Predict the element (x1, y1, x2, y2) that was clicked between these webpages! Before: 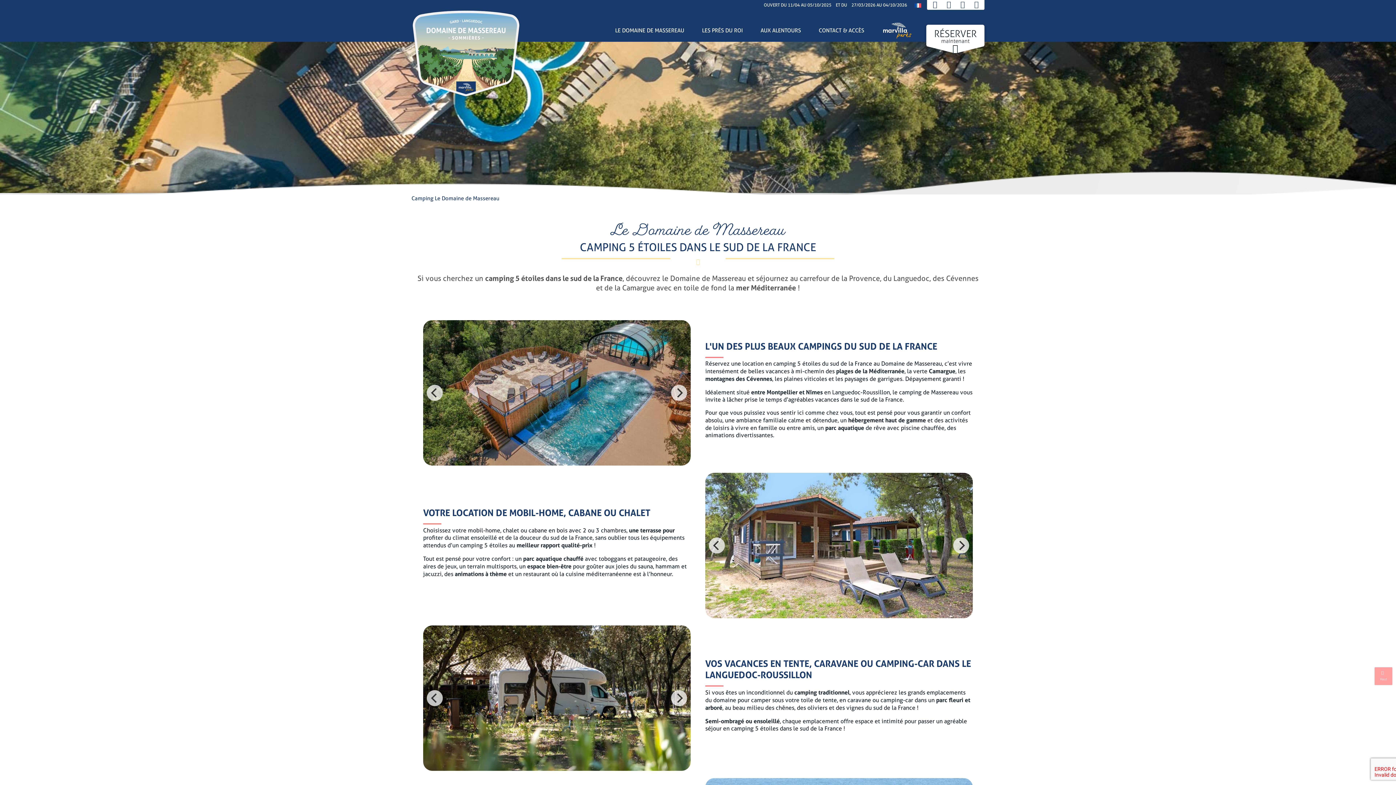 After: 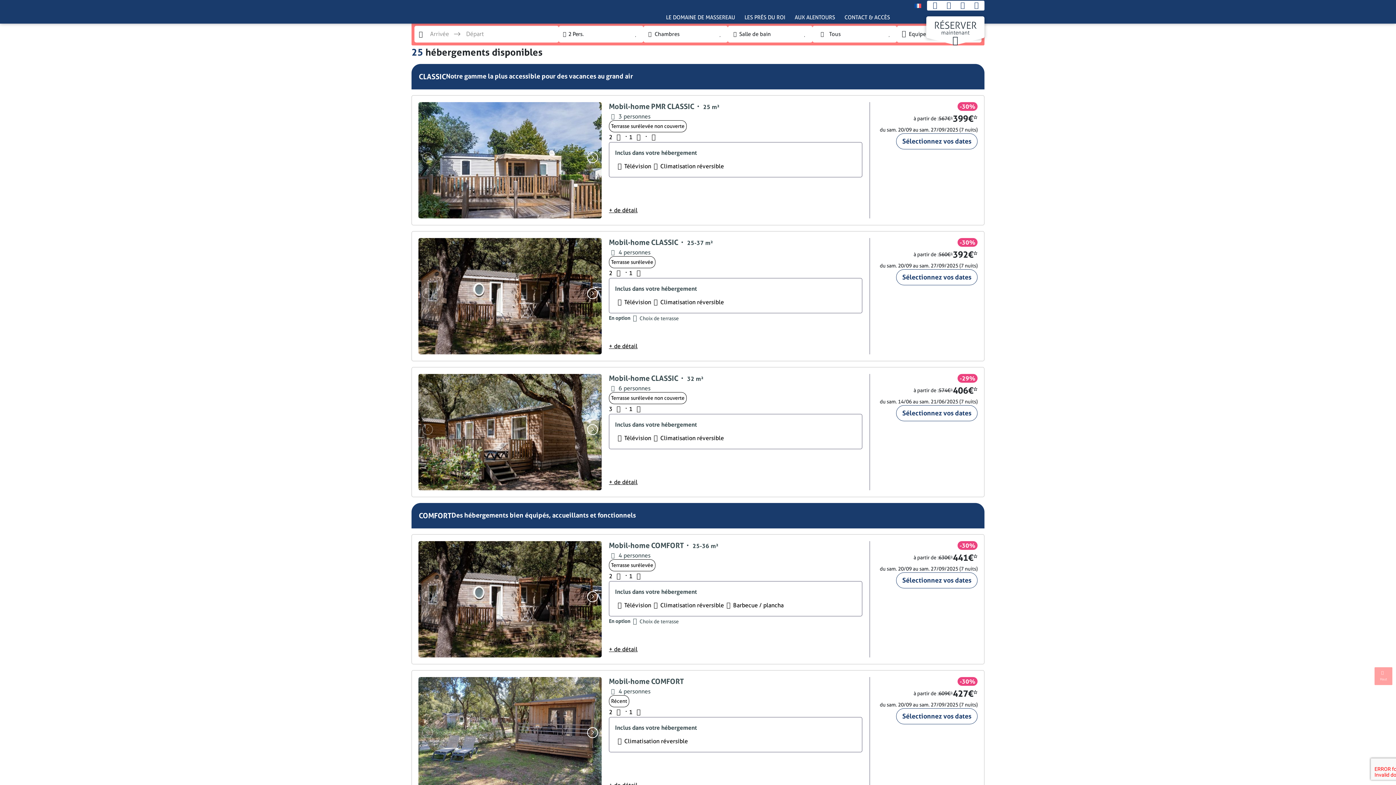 Action: label: RÉSERVER
maintenant bbox: (926, 24, 984, 46)